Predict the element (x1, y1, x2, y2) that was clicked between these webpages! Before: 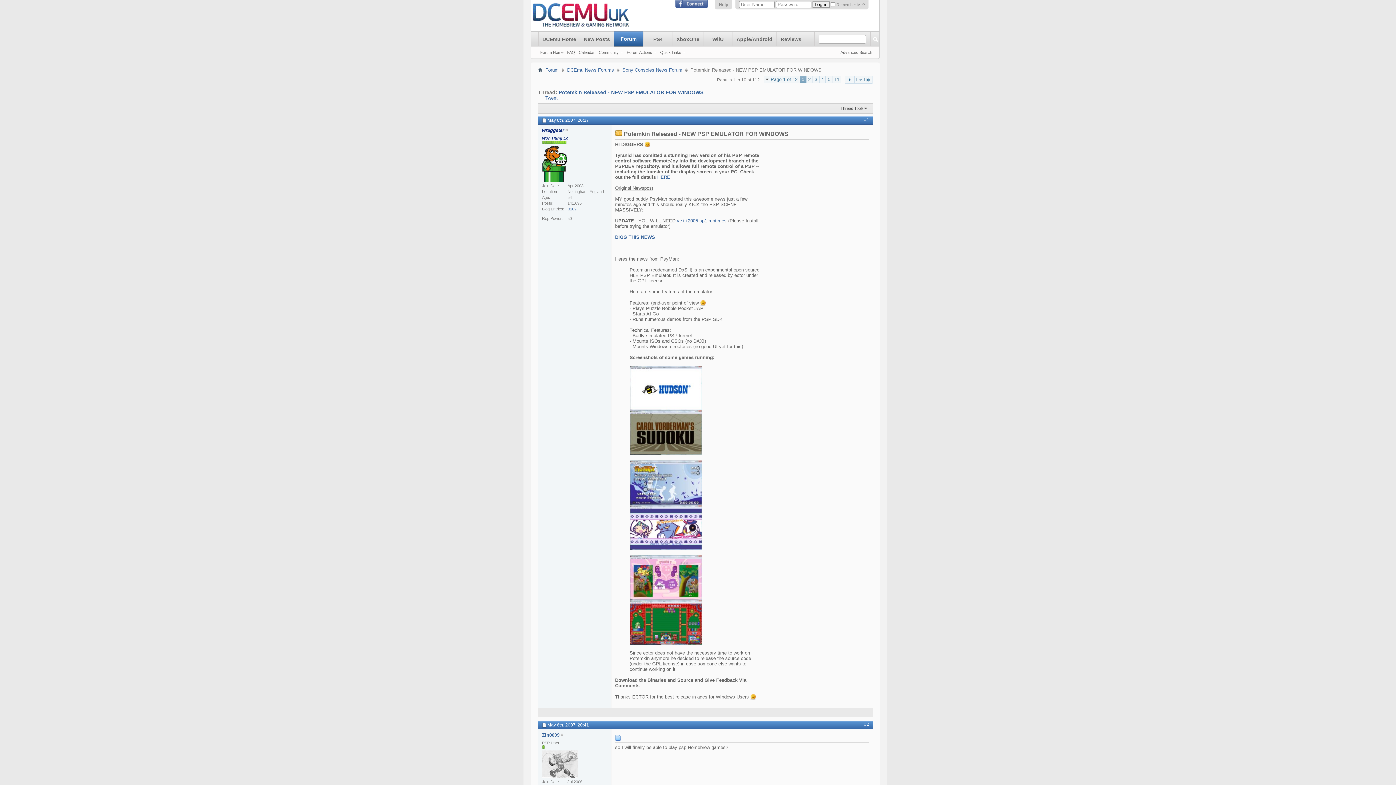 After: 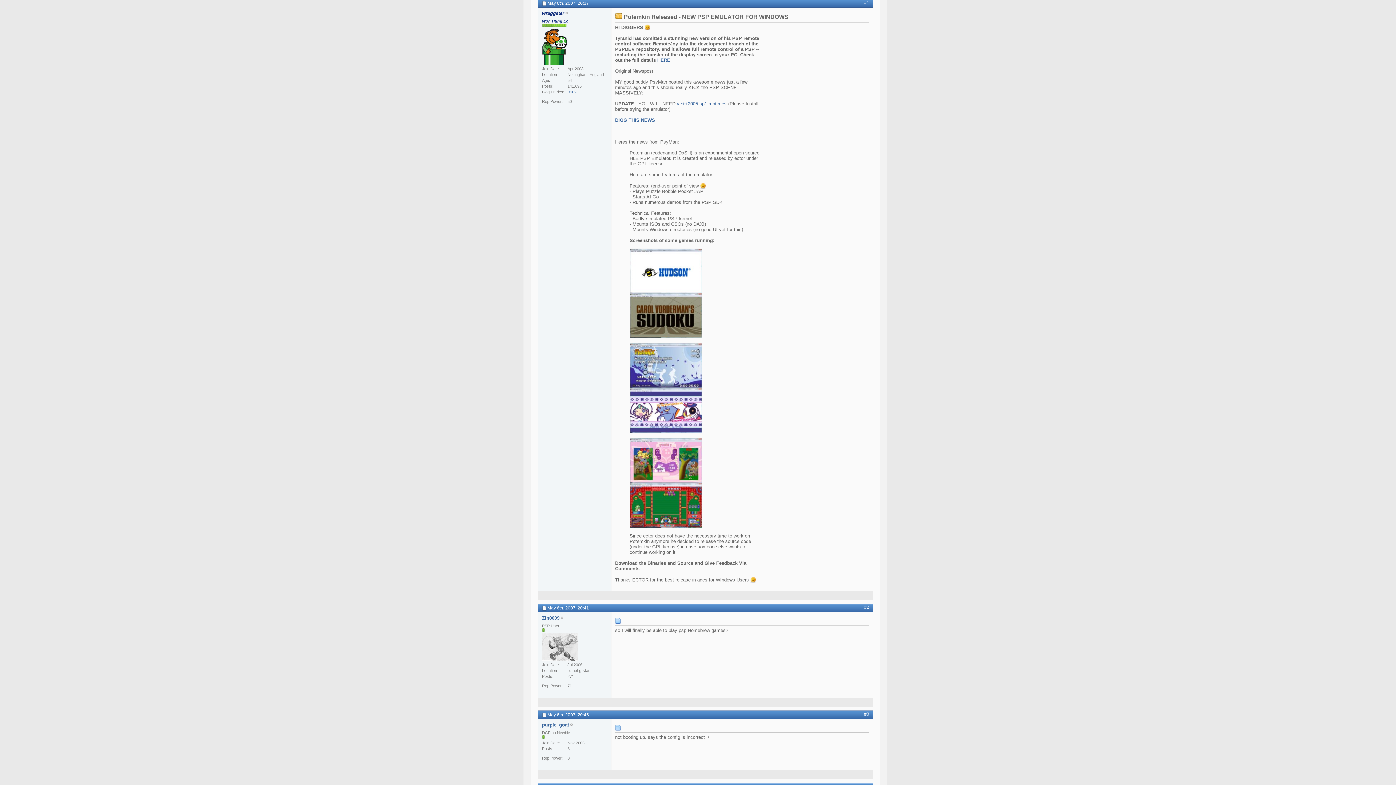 Action: label: #1 bbox: (864, 117, 869, 122)